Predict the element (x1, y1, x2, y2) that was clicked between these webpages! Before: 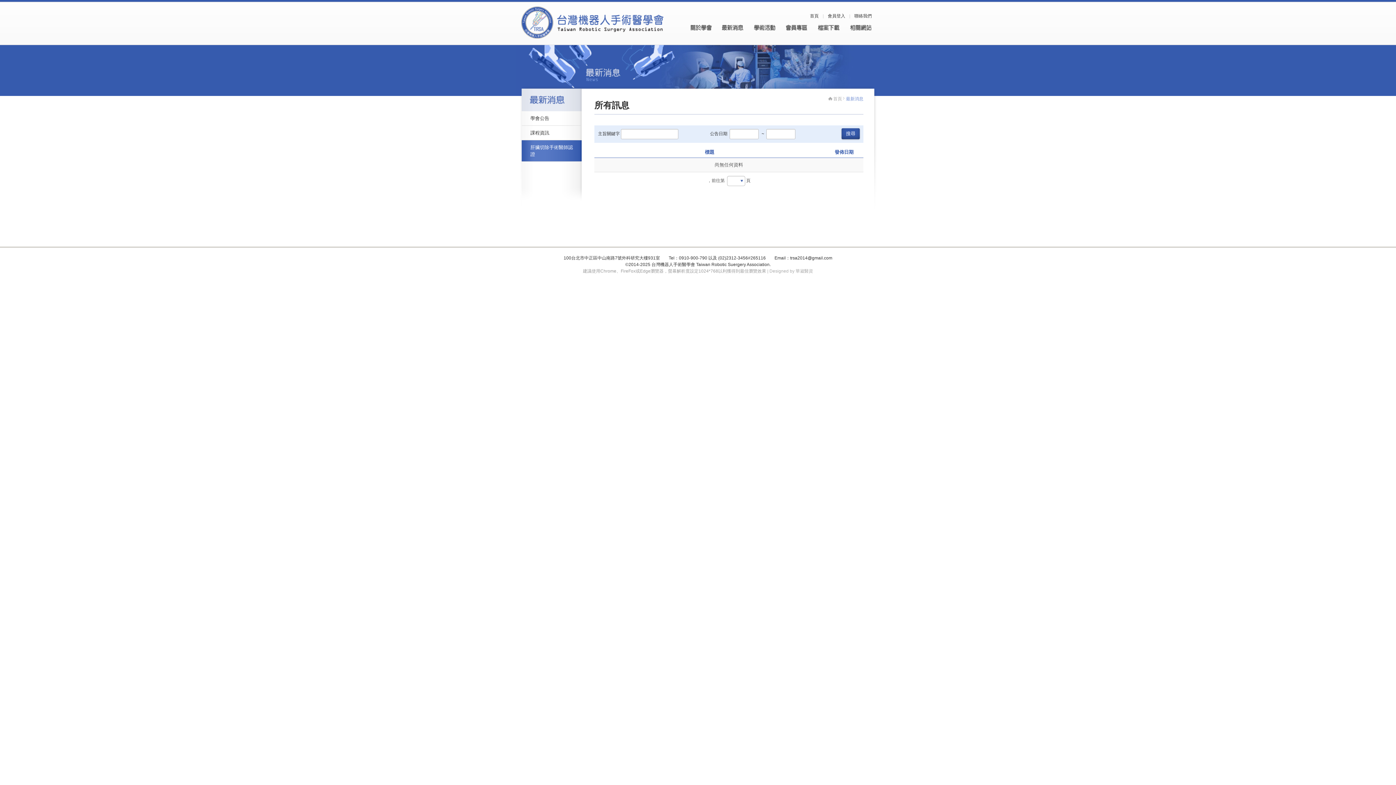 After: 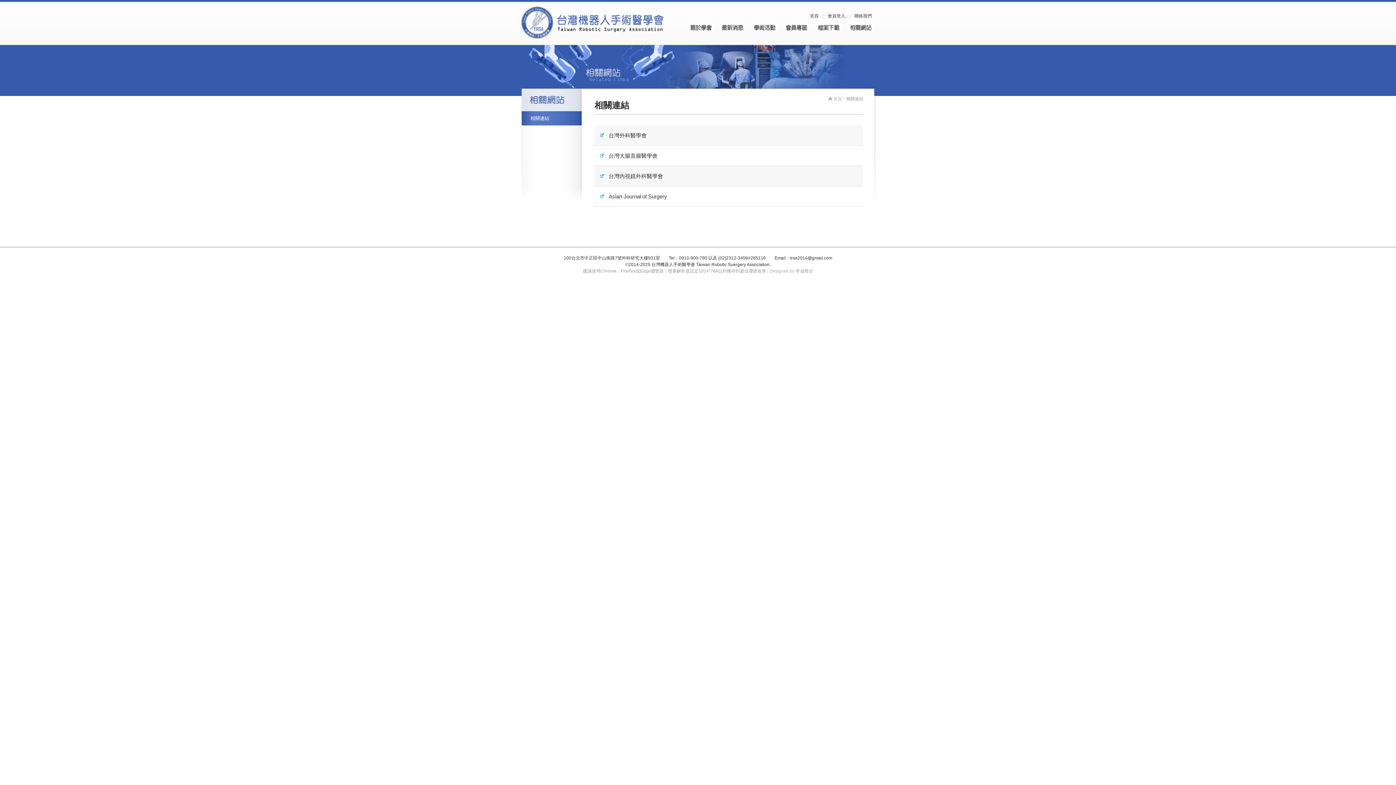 Action: bbox: (850, 20, 872, 34) label: 相關網站